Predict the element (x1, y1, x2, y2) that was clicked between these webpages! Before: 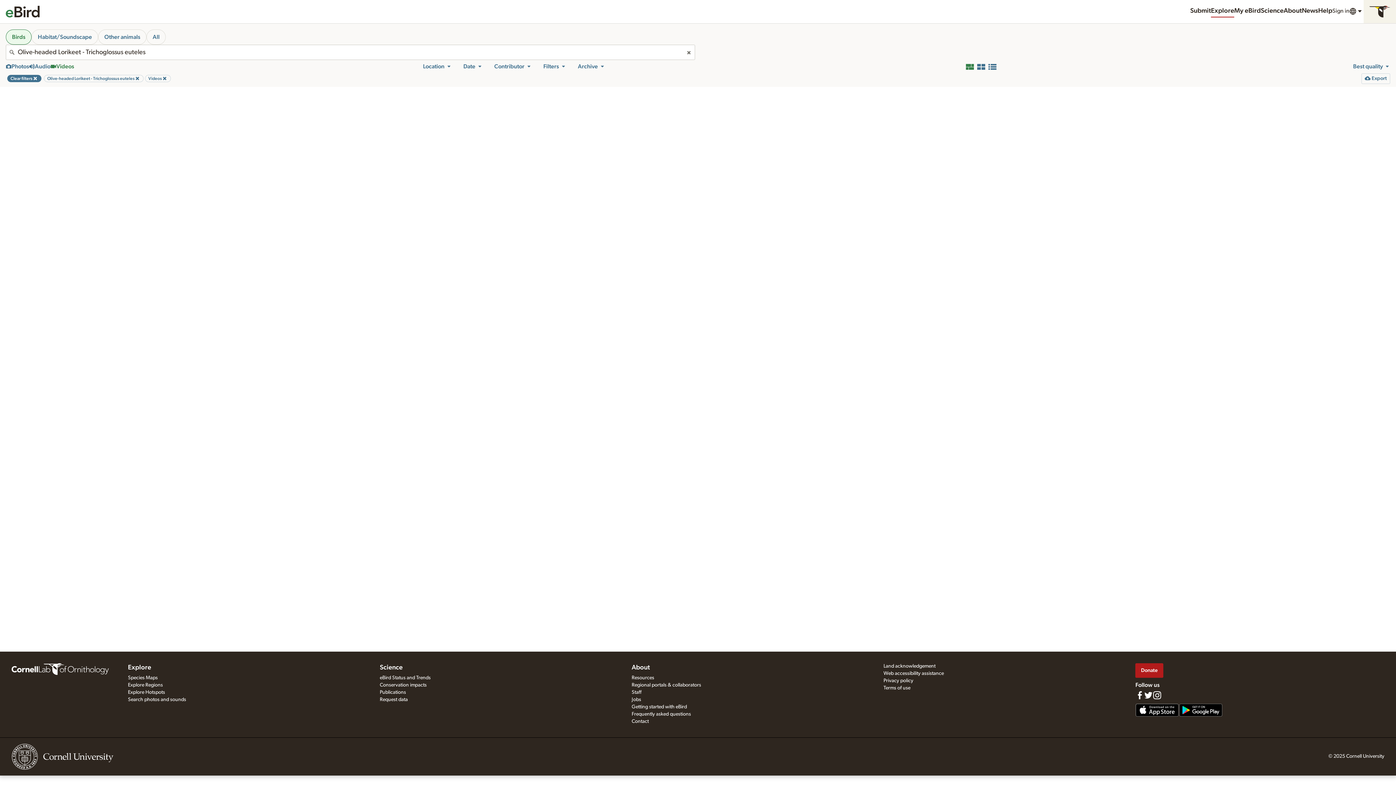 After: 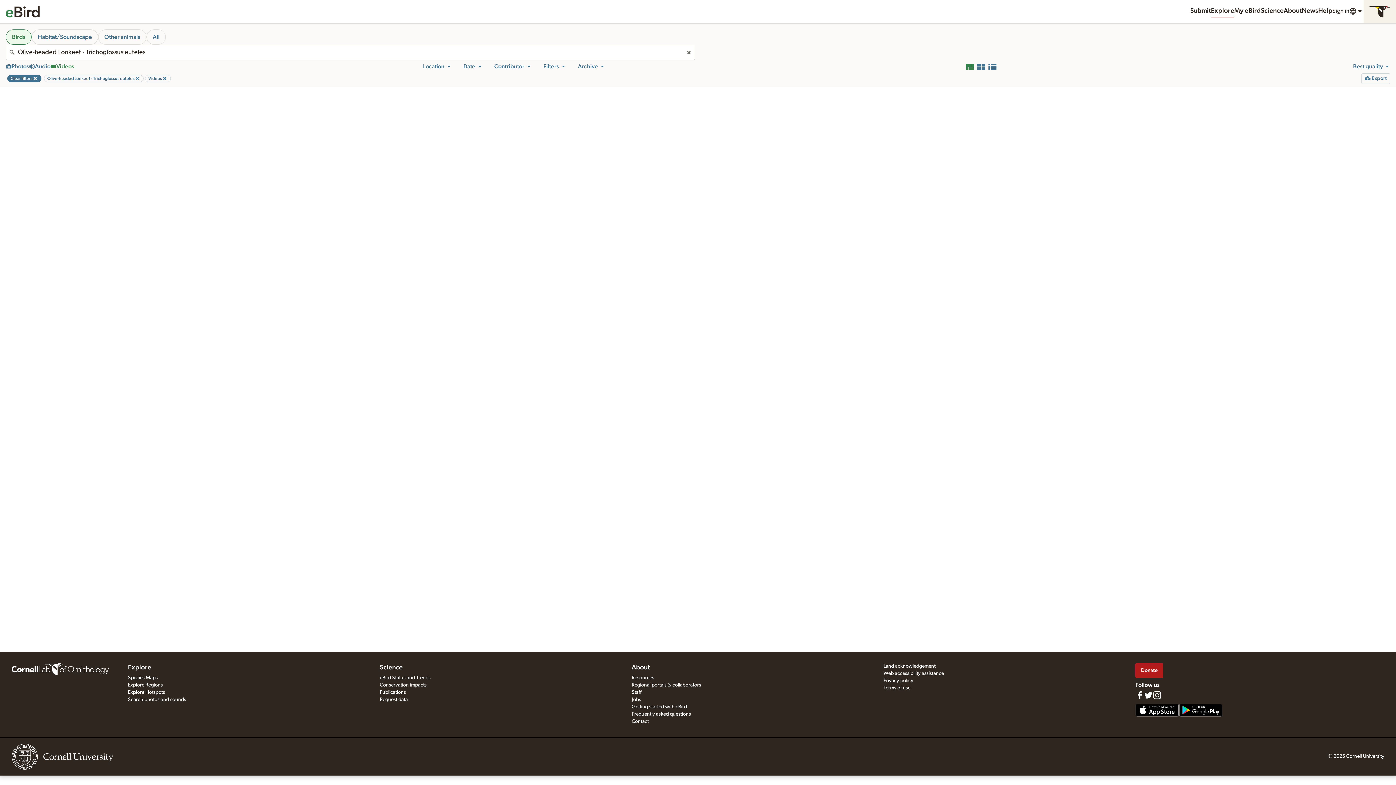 Action: bbox: (1353, 62, 1390, 70) label: Best quality